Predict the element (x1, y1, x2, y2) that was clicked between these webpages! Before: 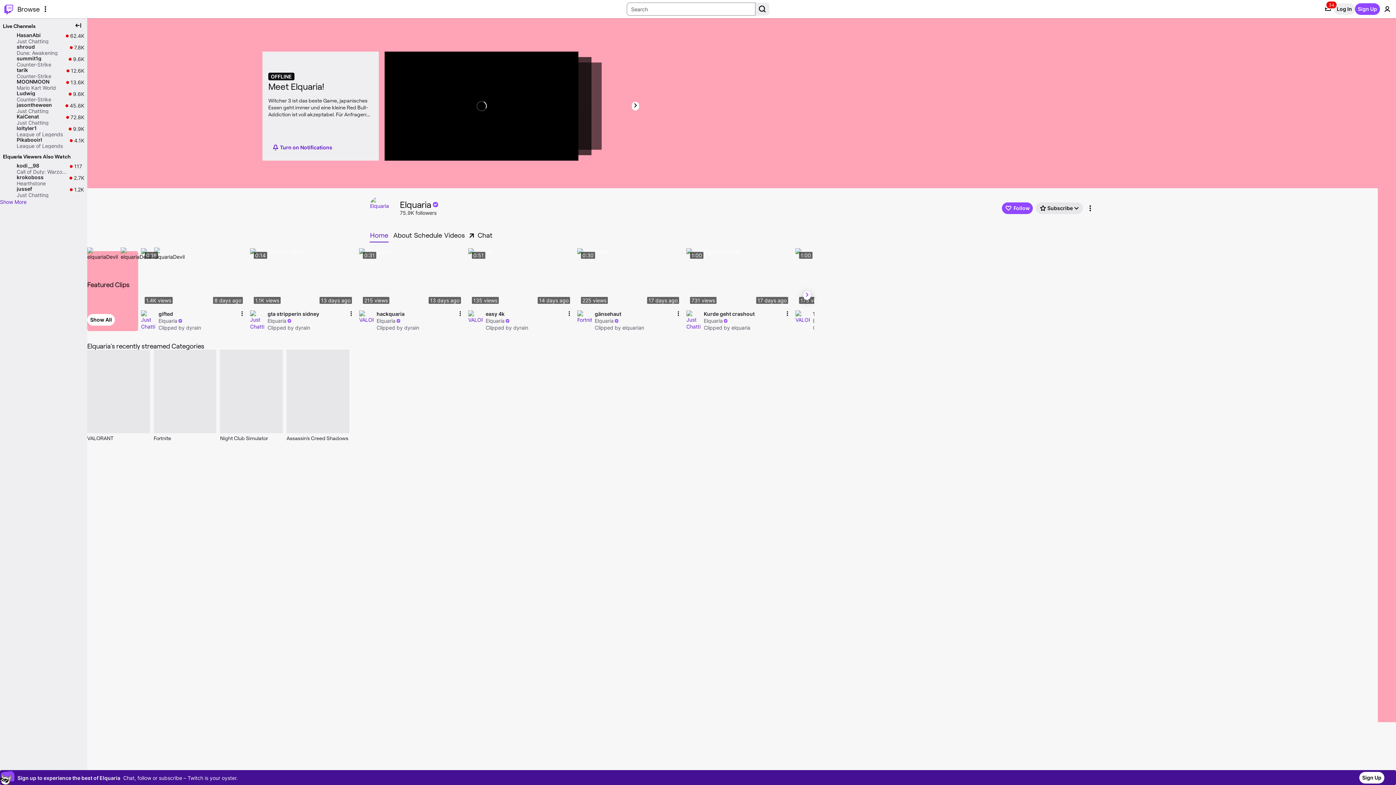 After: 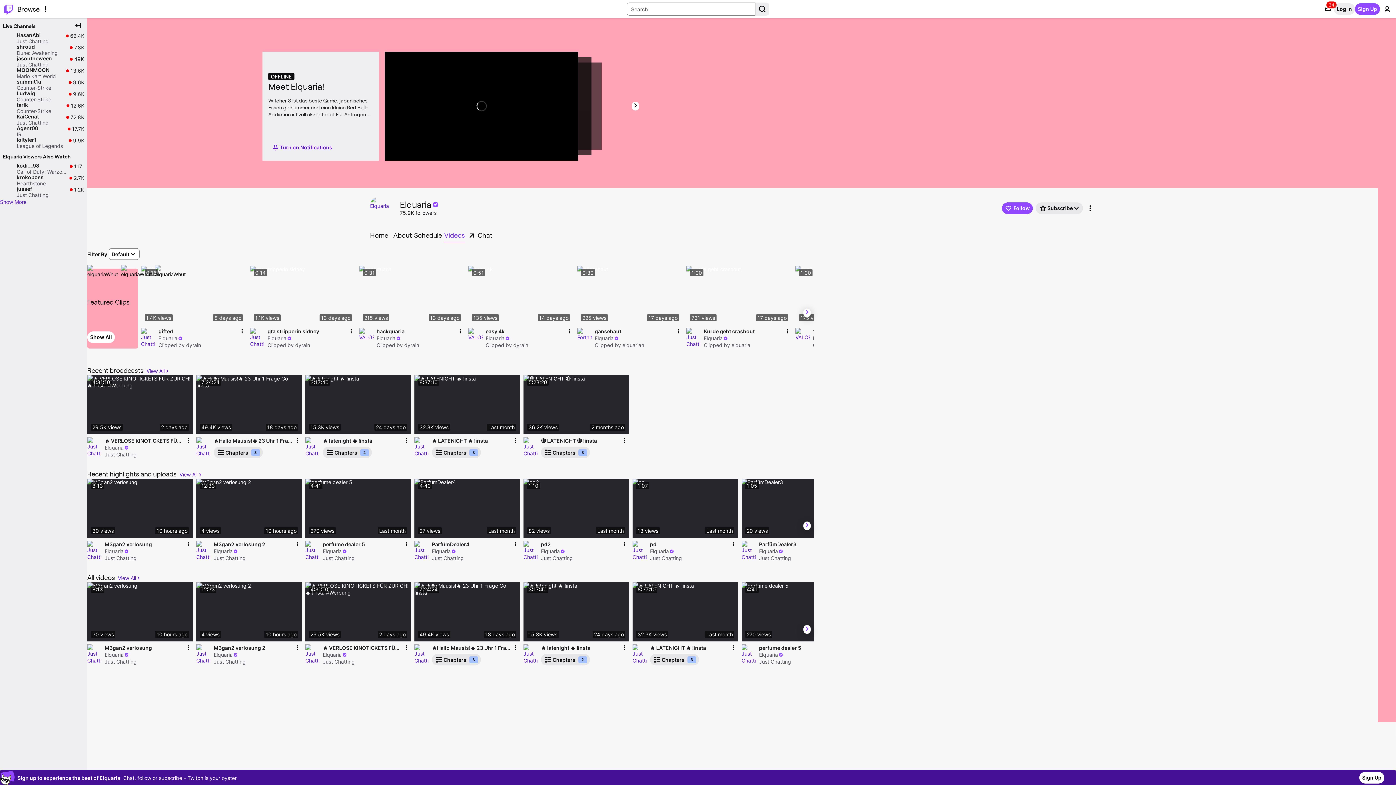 Action: label: Videos bbox: (444, 229, 465, 241)